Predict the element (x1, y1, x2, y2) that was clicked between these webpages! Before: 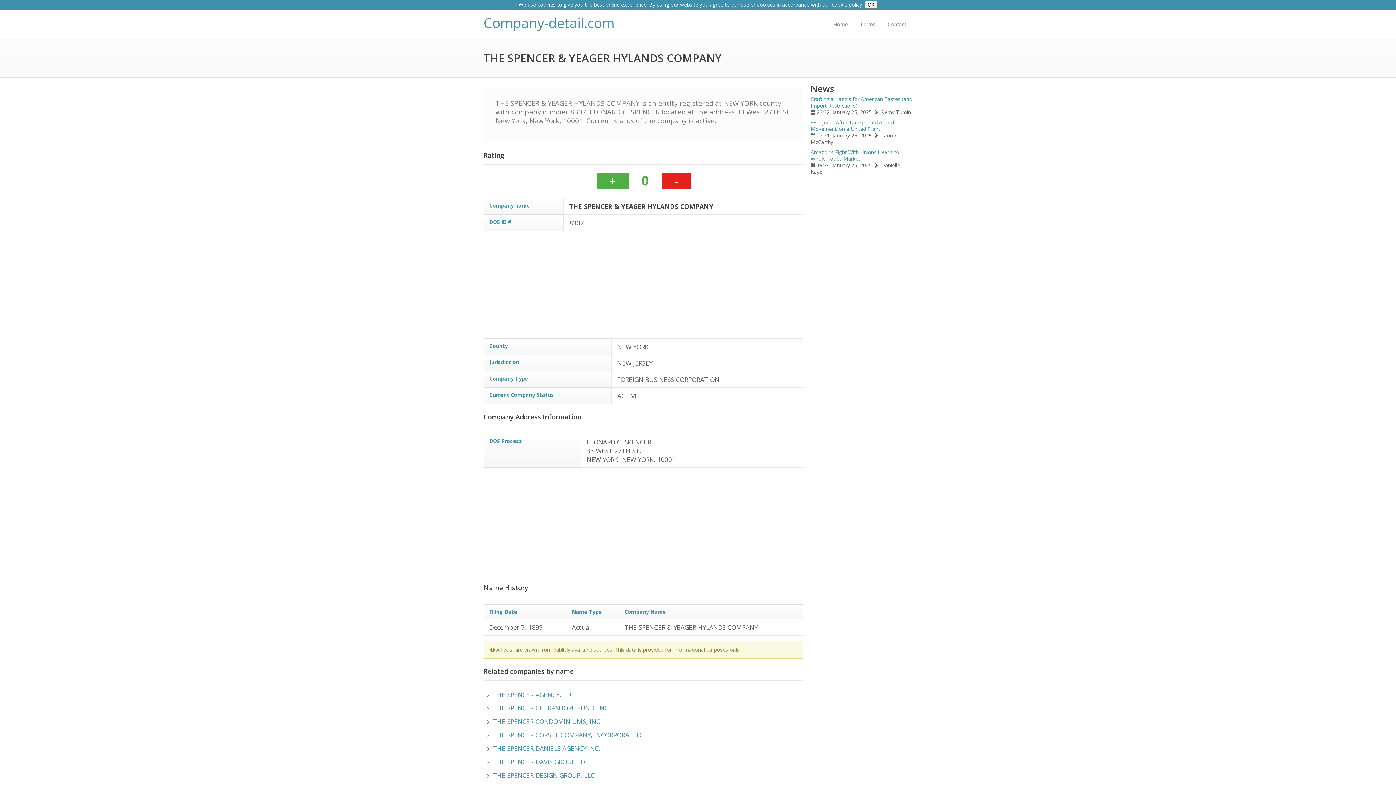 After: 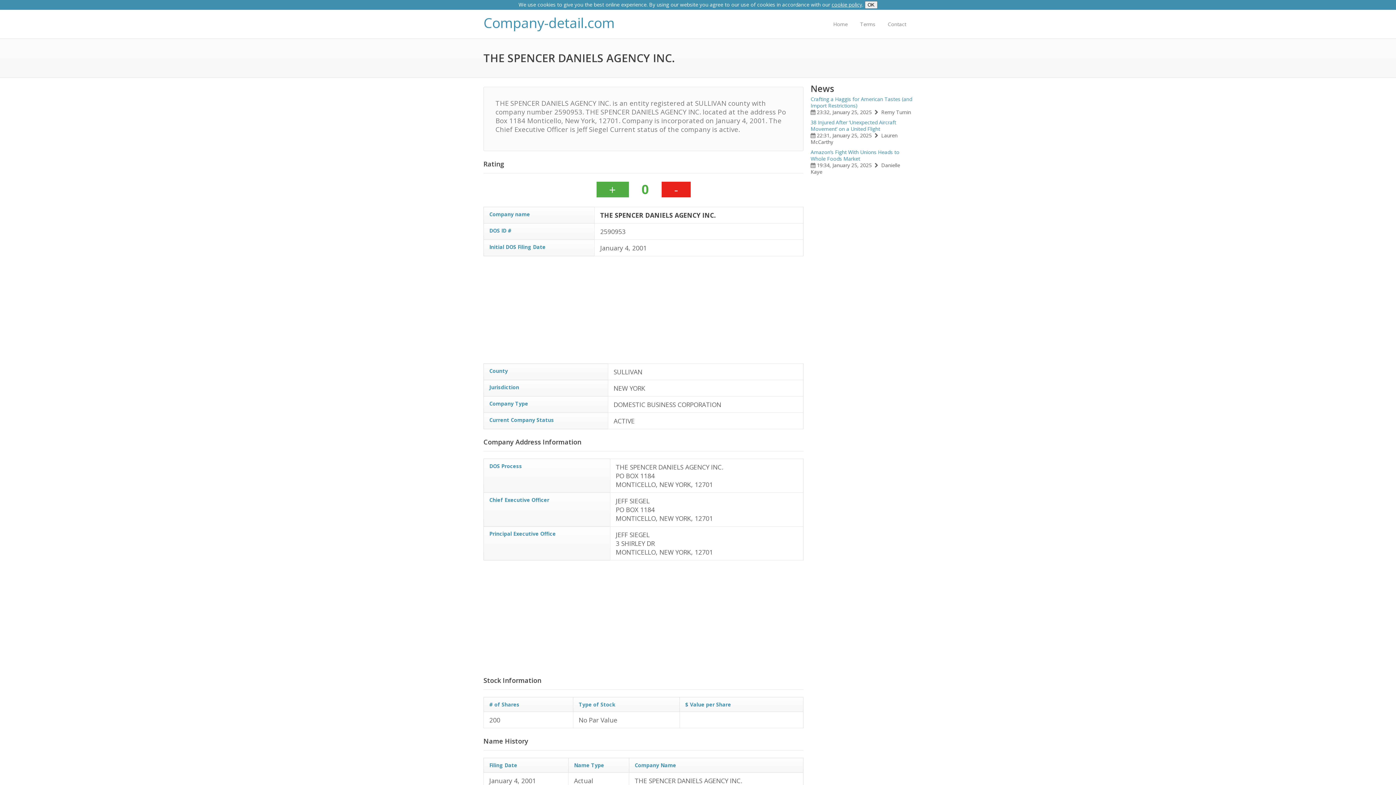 Action: bbox: (483, 742, 803, 755) label: THE SPENCER DANIELS AGENCY INC.